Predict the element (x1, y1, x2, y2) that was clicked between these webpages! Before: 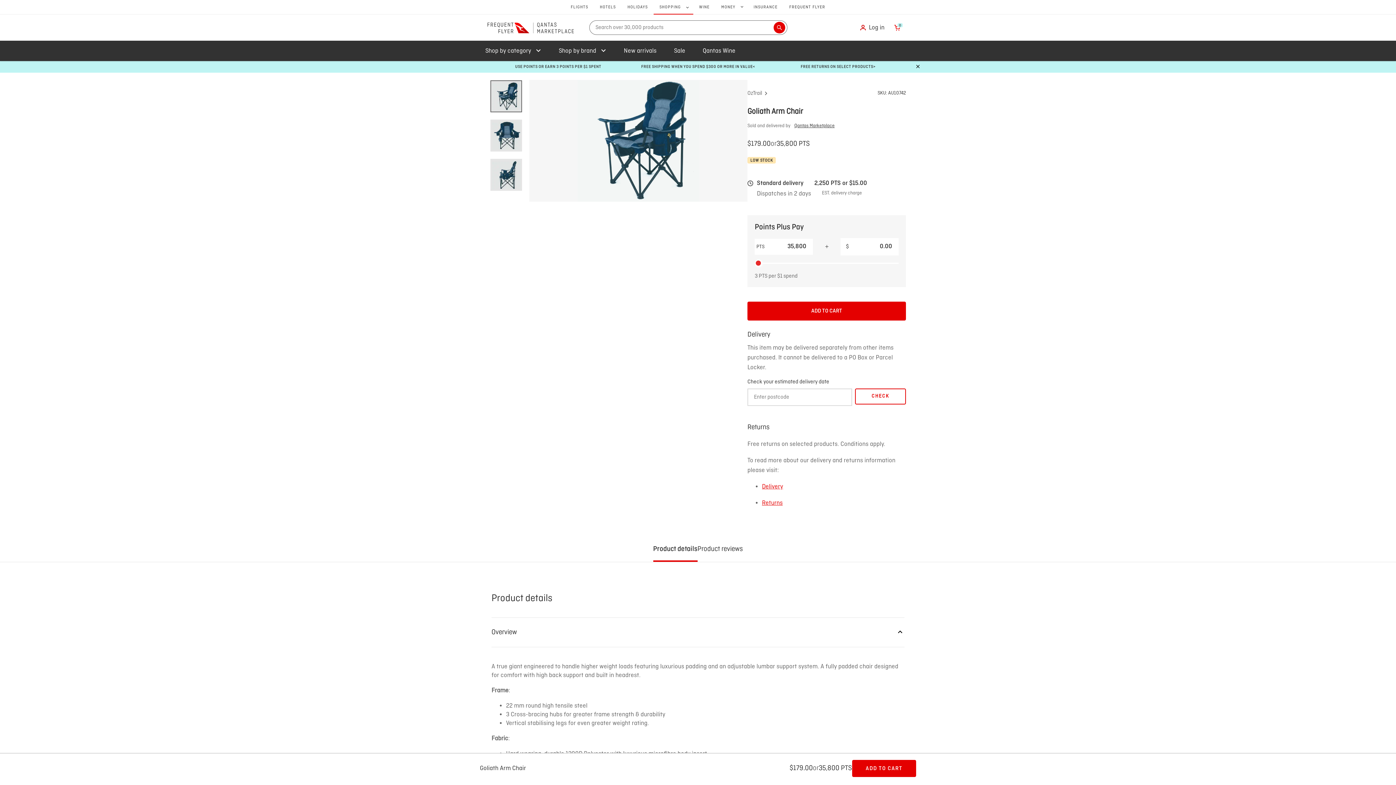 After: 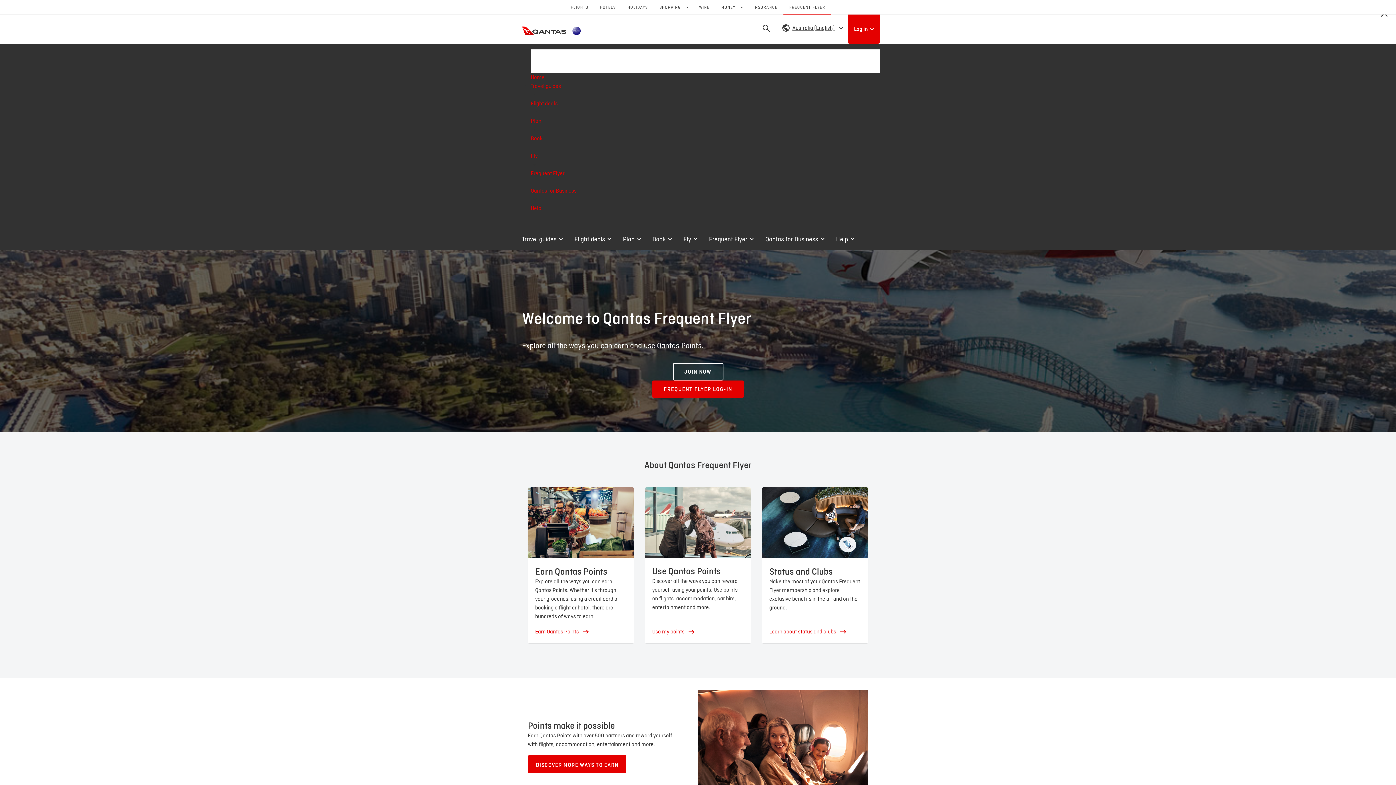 Action: bbox: (783, 0, 831, 14) label: FREQUENT FLYER